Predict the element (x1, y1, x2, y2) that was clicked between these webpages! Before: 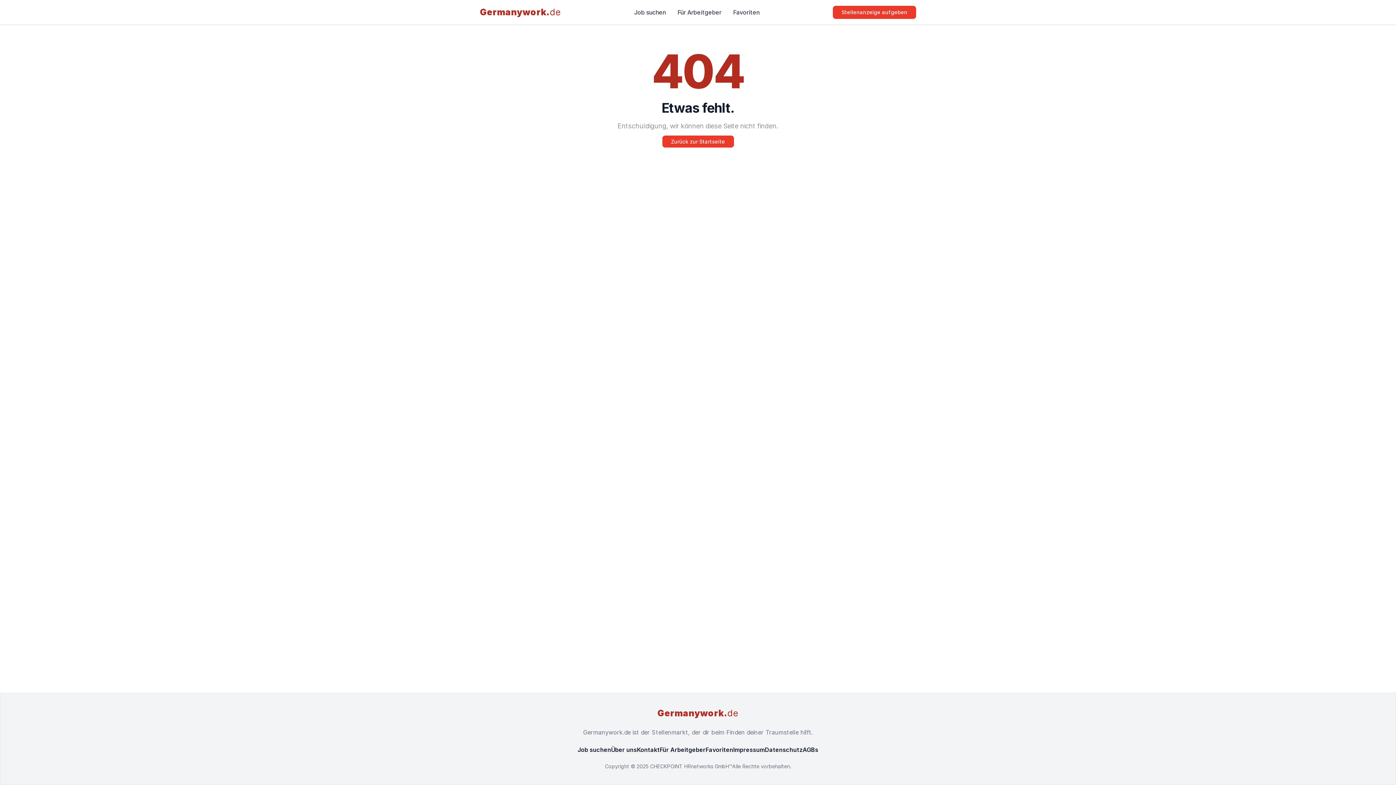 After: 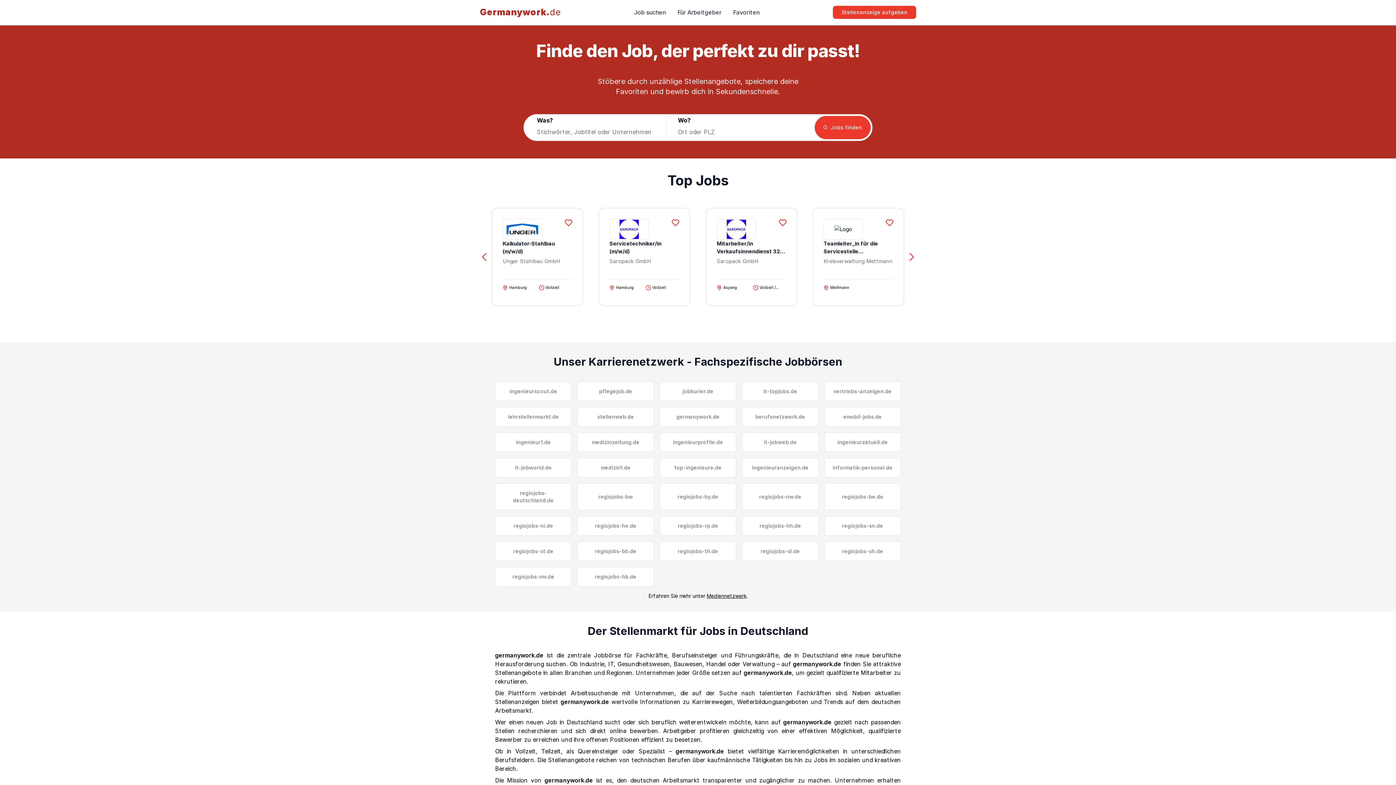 Action: label: Job suchen bbox: (634, 8, 666, 16)